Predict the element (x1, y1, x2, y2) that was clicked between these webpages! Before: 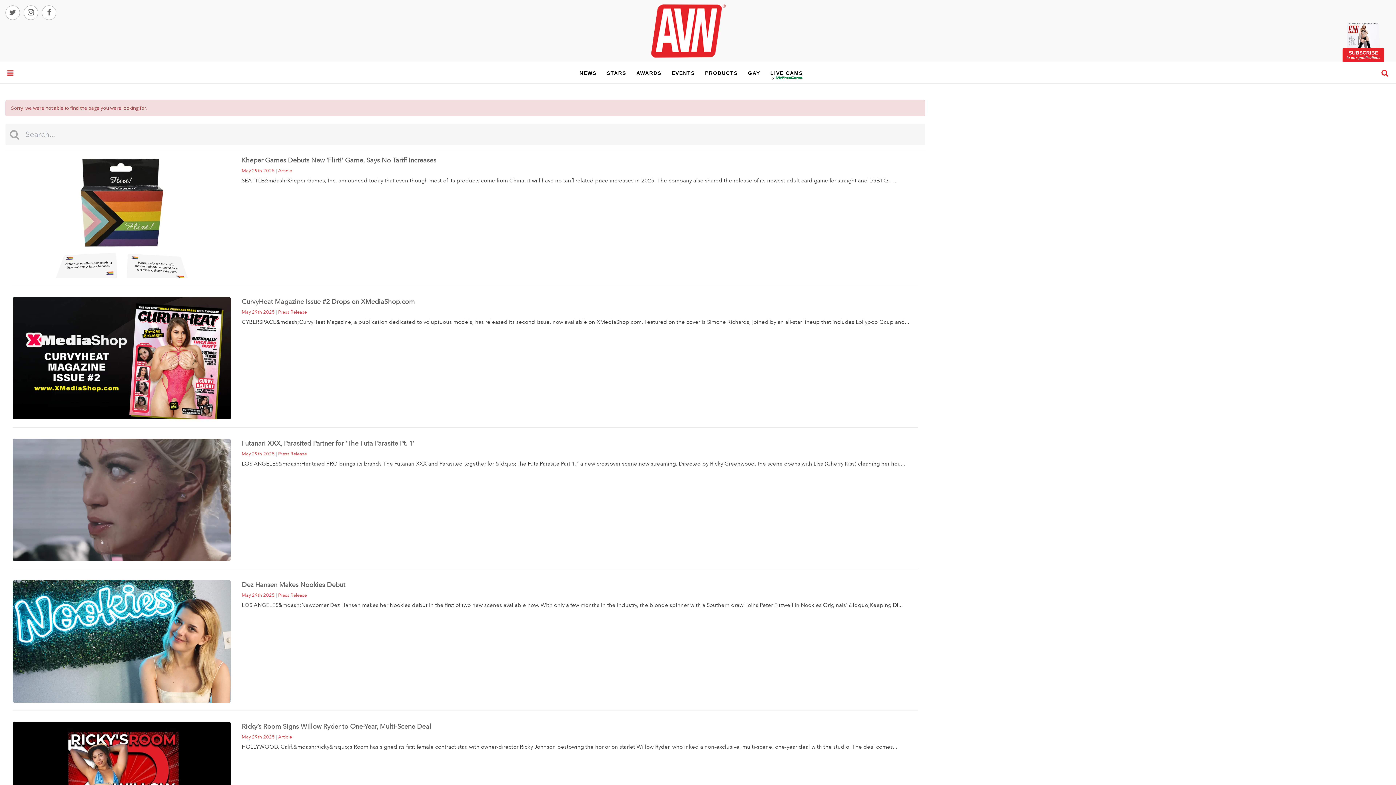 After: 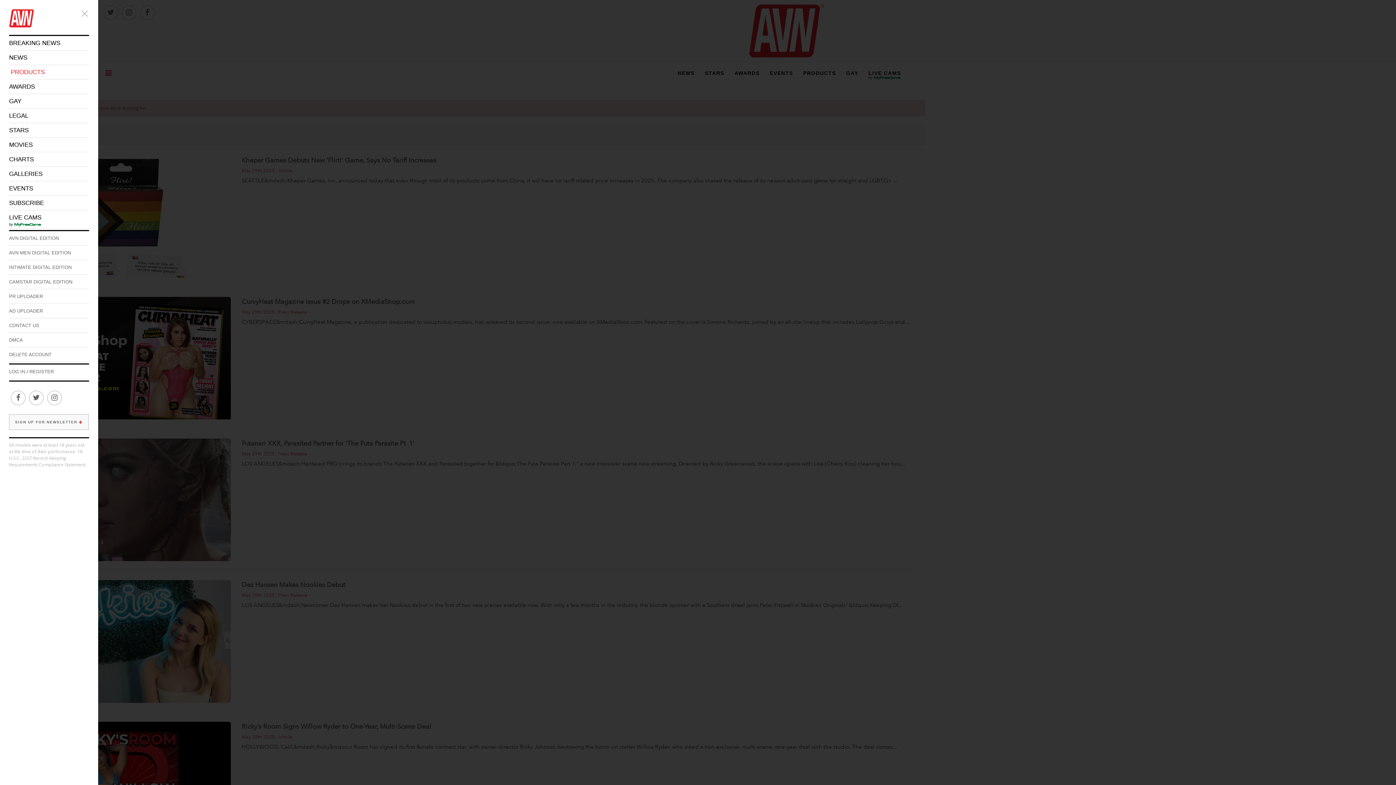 Action: bbox: (7, 68, 13, 77)